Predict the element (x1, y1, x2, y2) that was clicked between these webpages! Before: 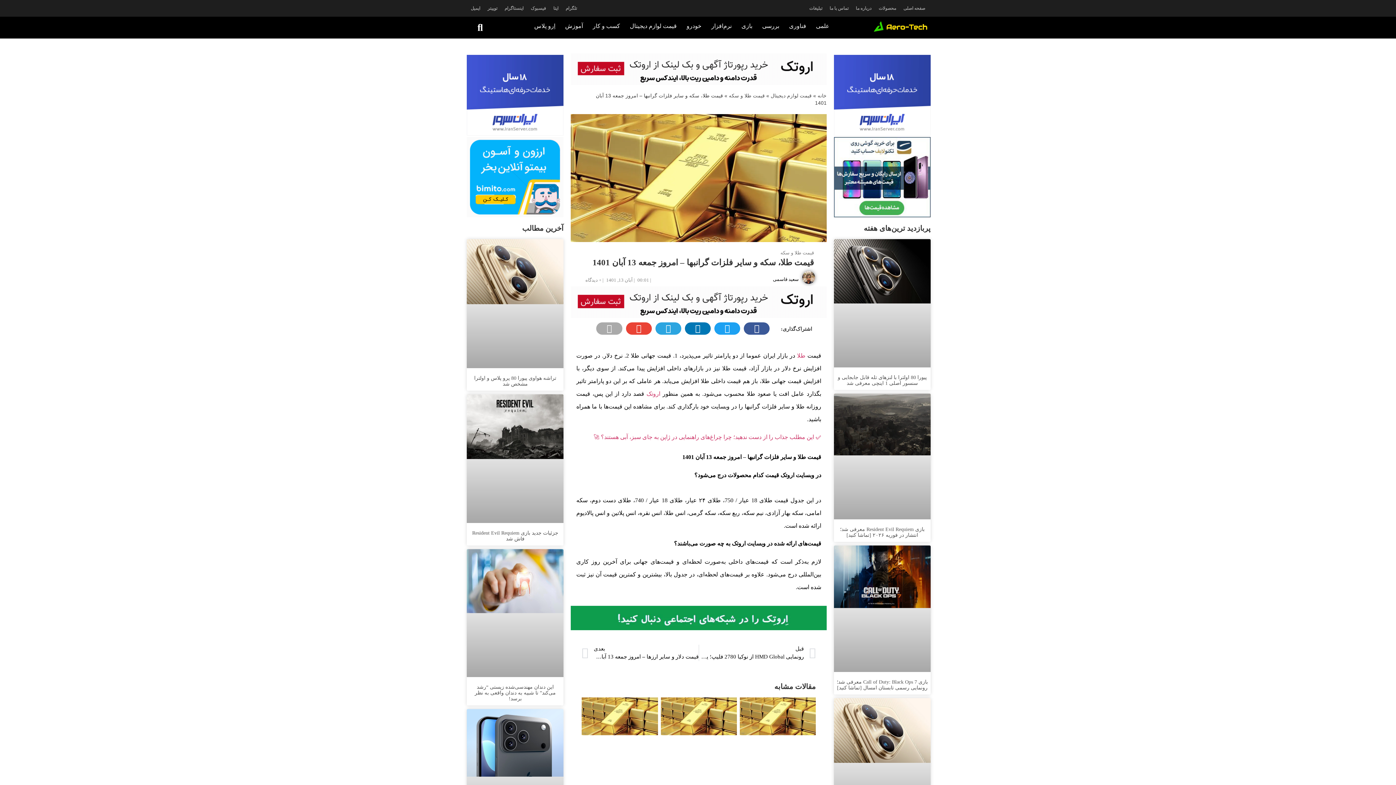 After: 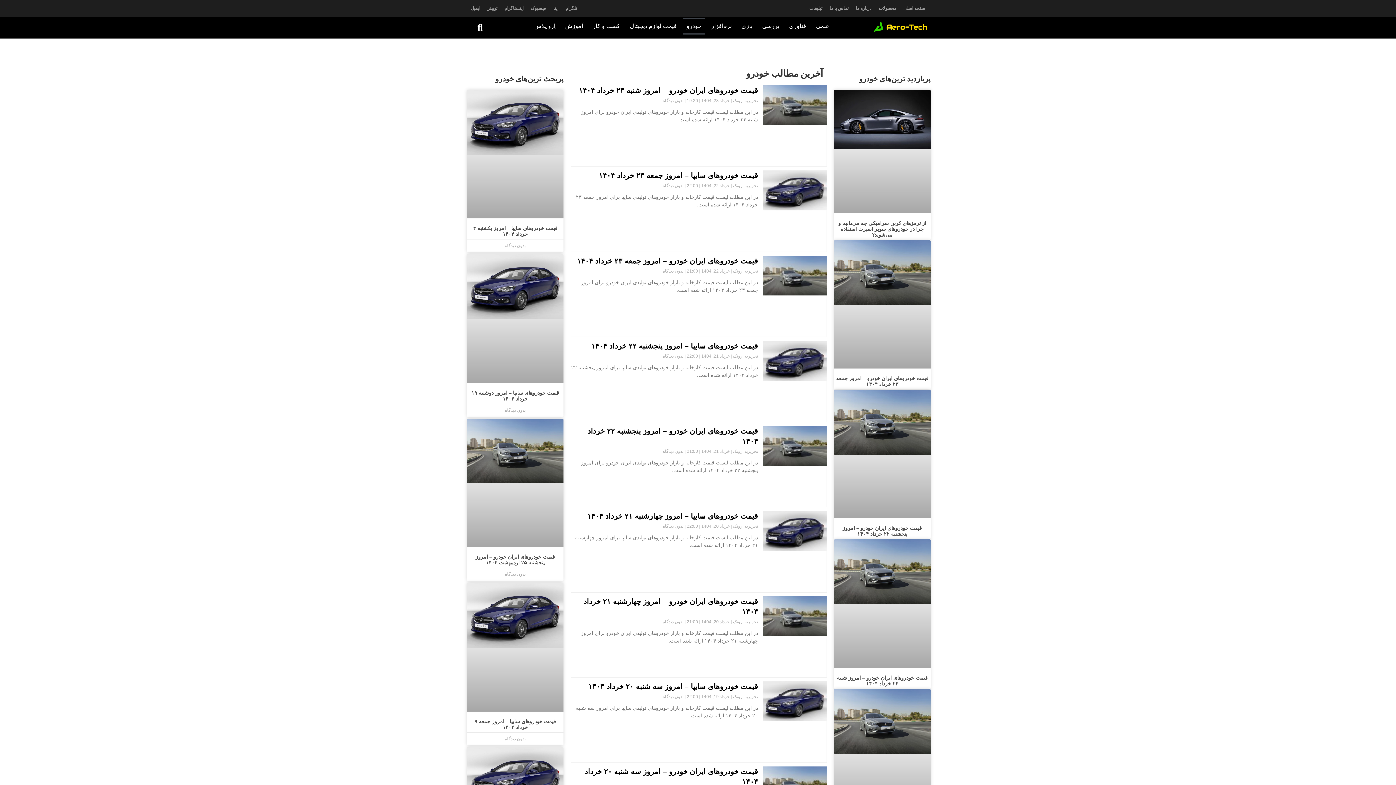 Action: bbox: (683, 17, 705, 34) label: خودرو